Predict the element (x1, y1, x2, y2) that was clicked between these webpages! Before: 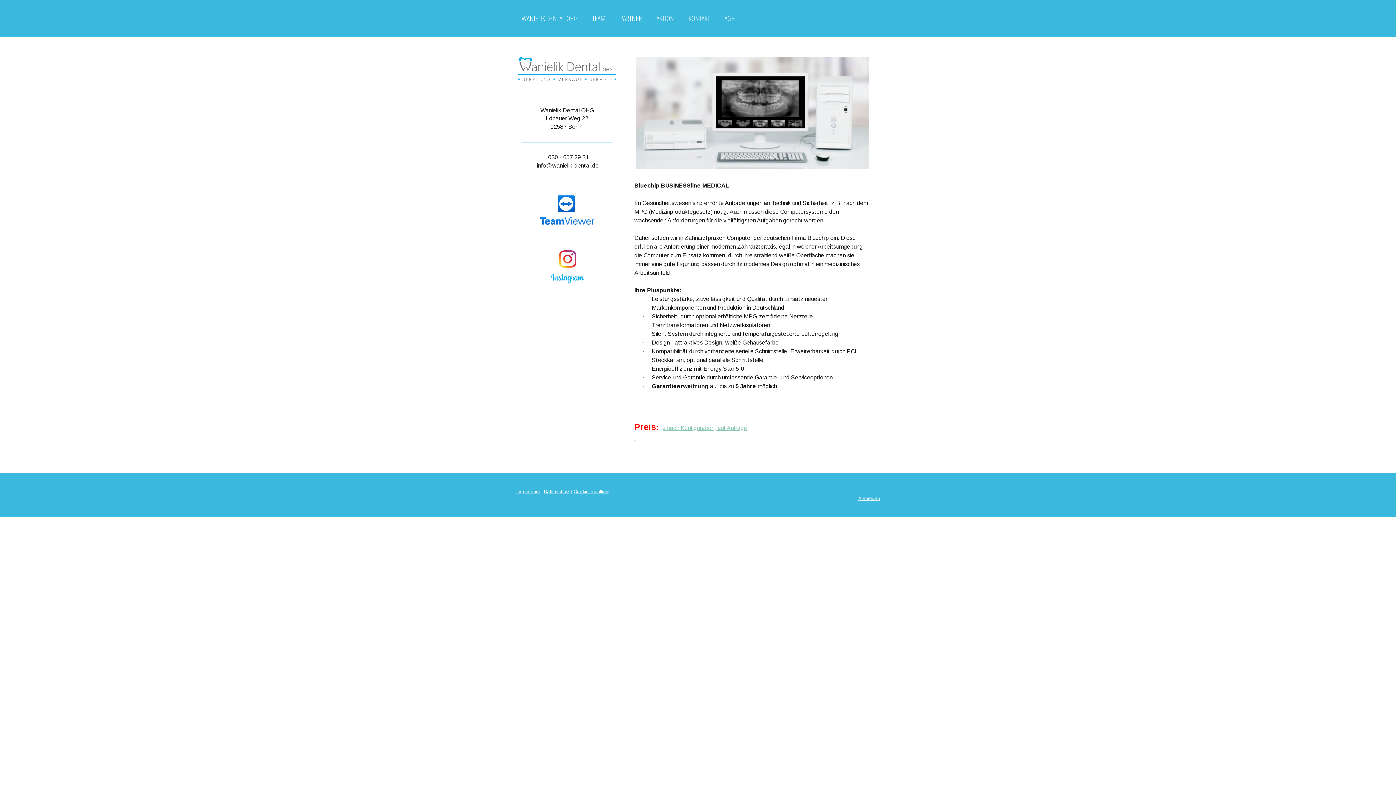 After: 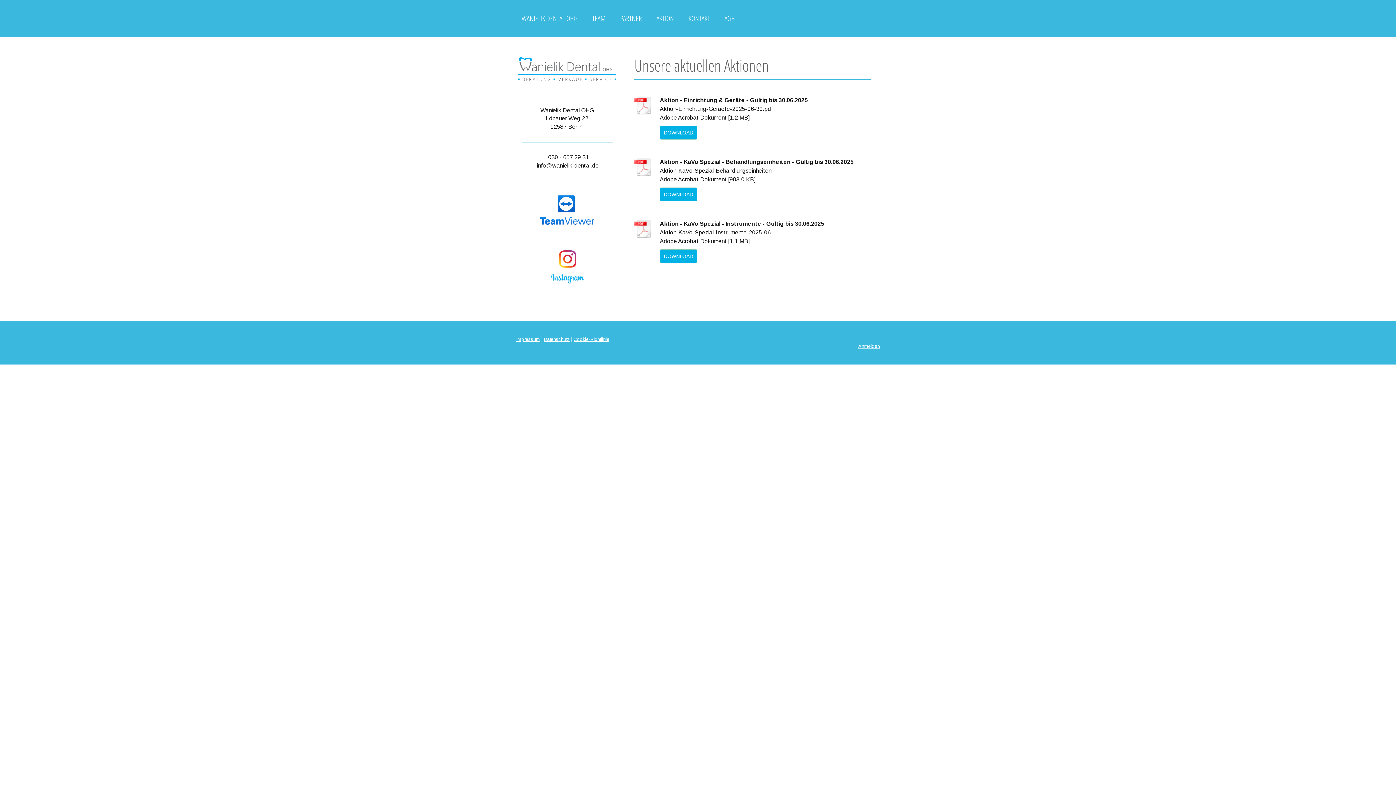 Action: label: AKTION bbox: (651, 9, 679, 27)